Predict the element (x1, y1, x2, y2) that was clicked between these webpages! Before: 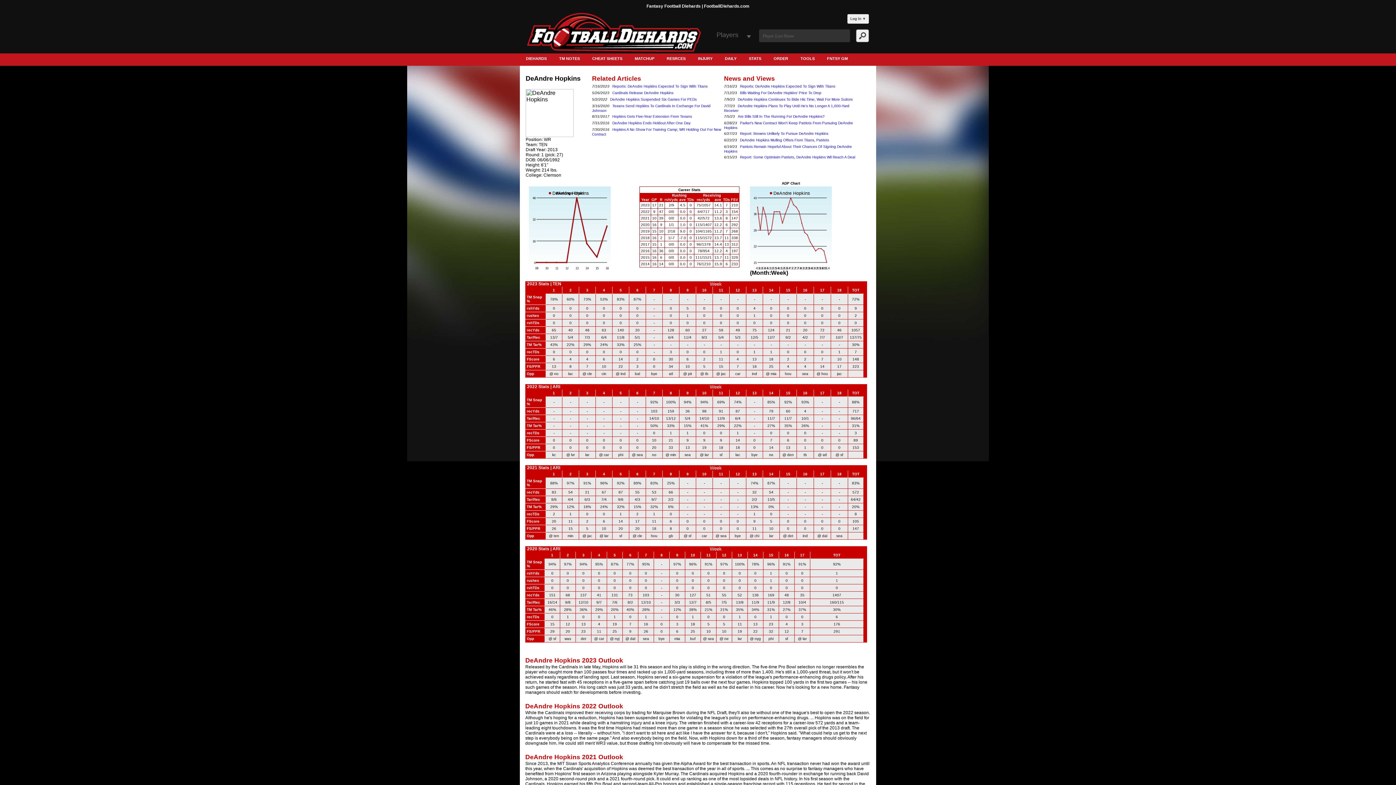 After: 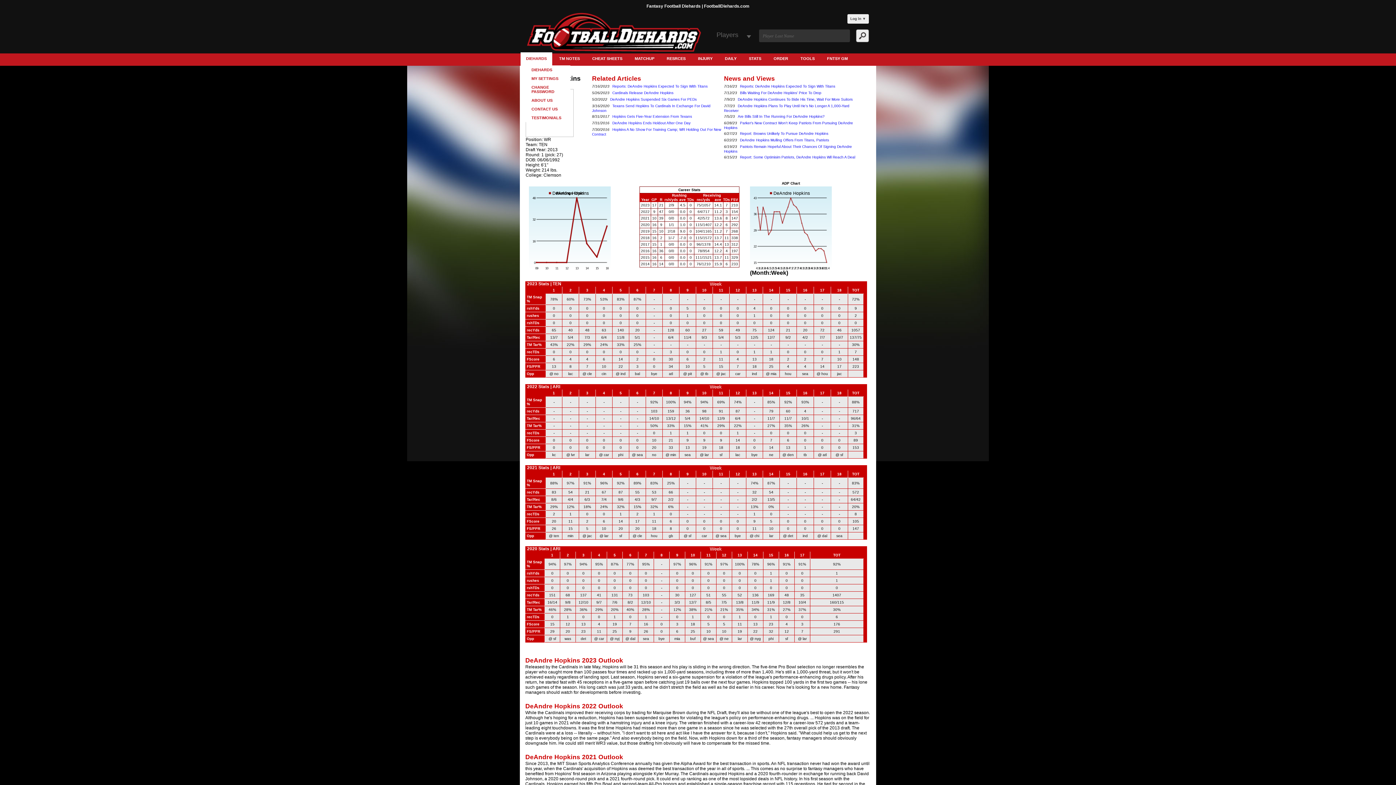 Action: label: DIEHARDS bbox: (520, 52, 552, 65)